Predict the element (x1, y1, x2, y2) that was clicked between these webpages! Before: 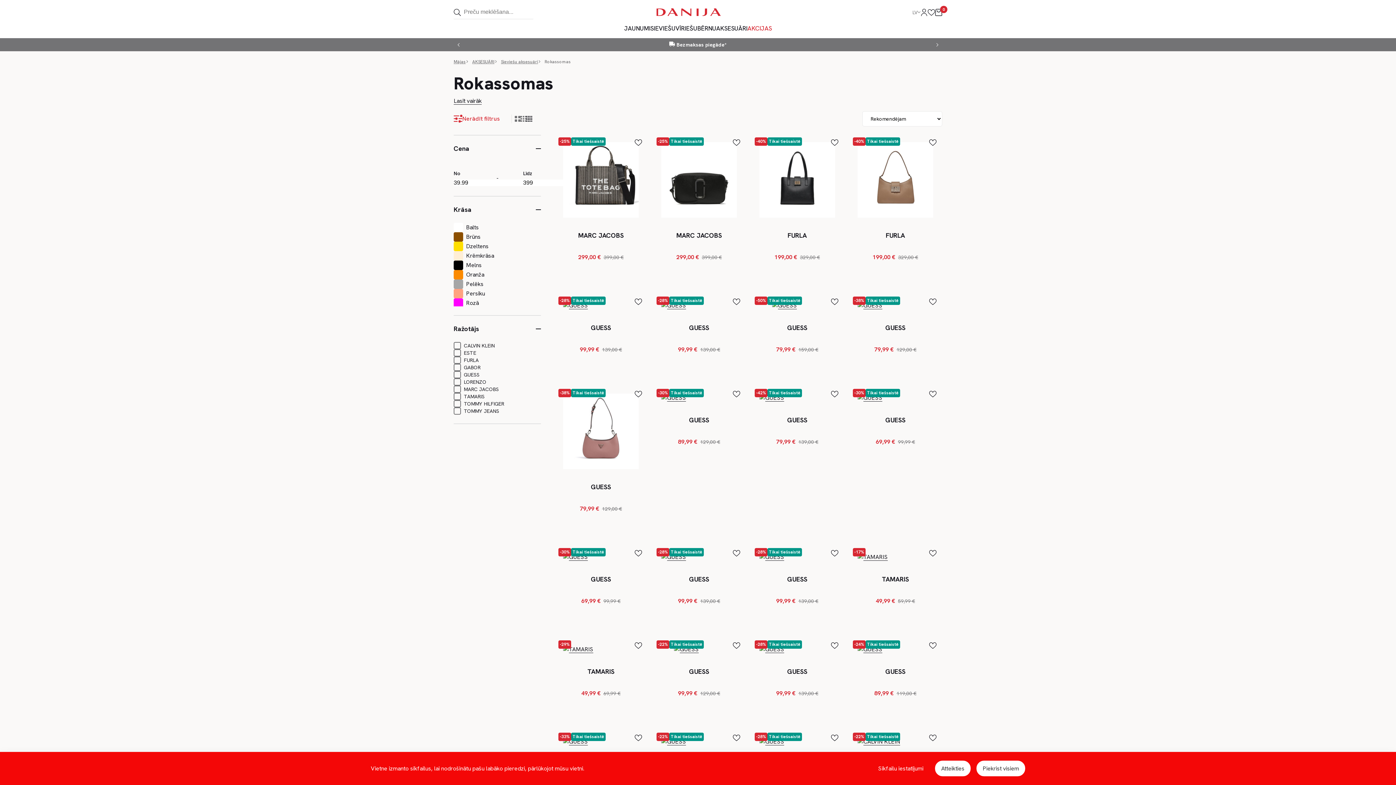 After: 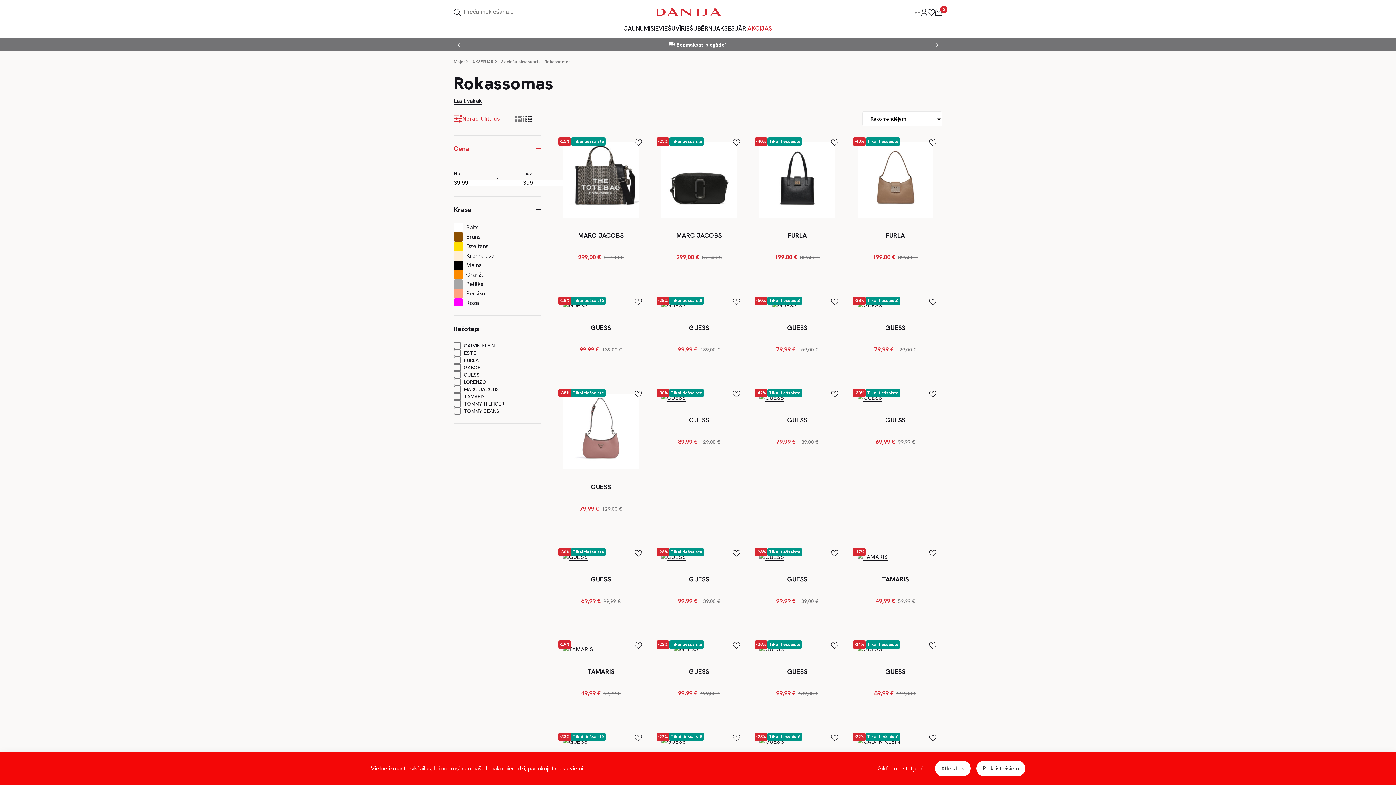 Action: label: Cena bbox: (453, 134, 541, 161)